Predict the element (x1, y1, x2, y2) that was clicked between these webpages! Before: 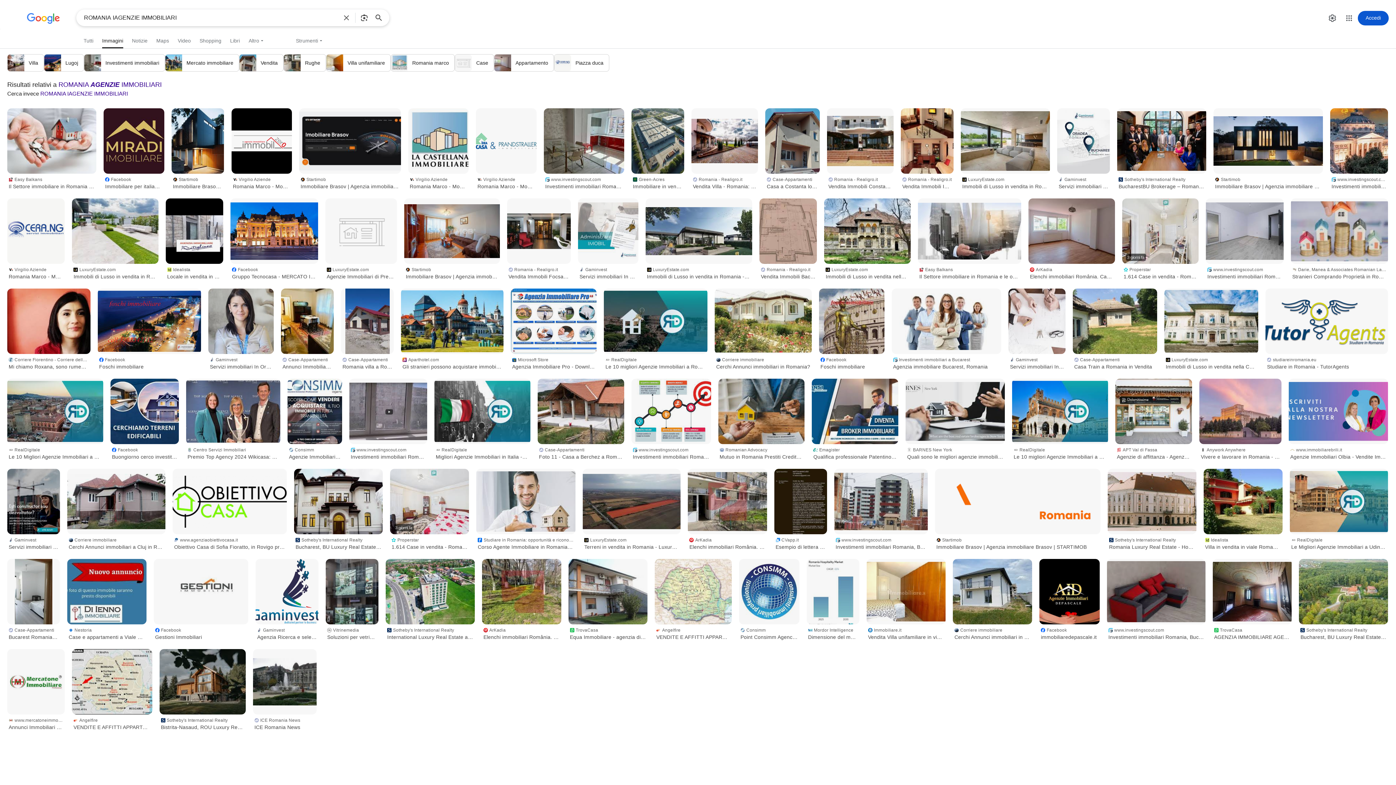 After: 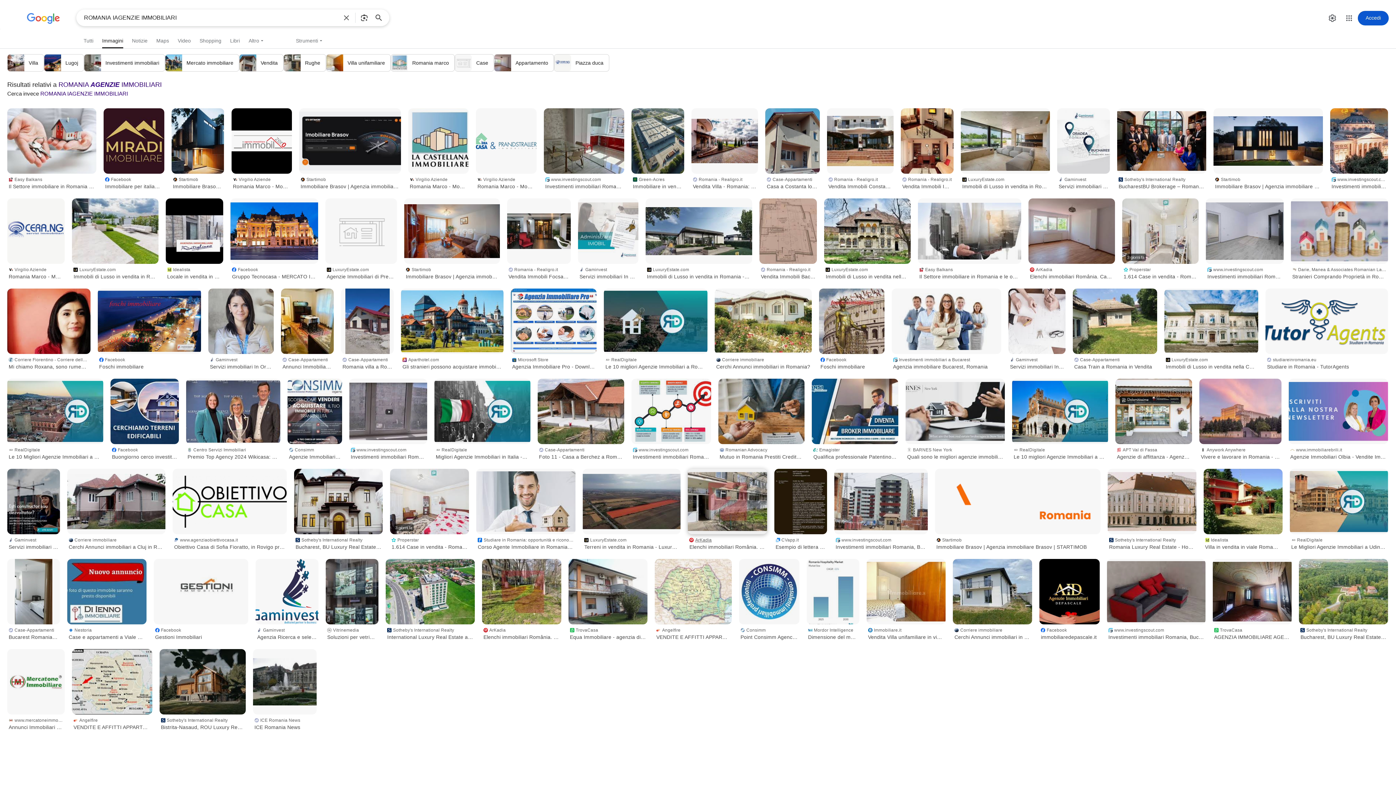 Action: bbox: (688, 534, 767, 552) label: ArKadia
Elenchi immobiliari România. Case, appartamenti, terreni in vendita România